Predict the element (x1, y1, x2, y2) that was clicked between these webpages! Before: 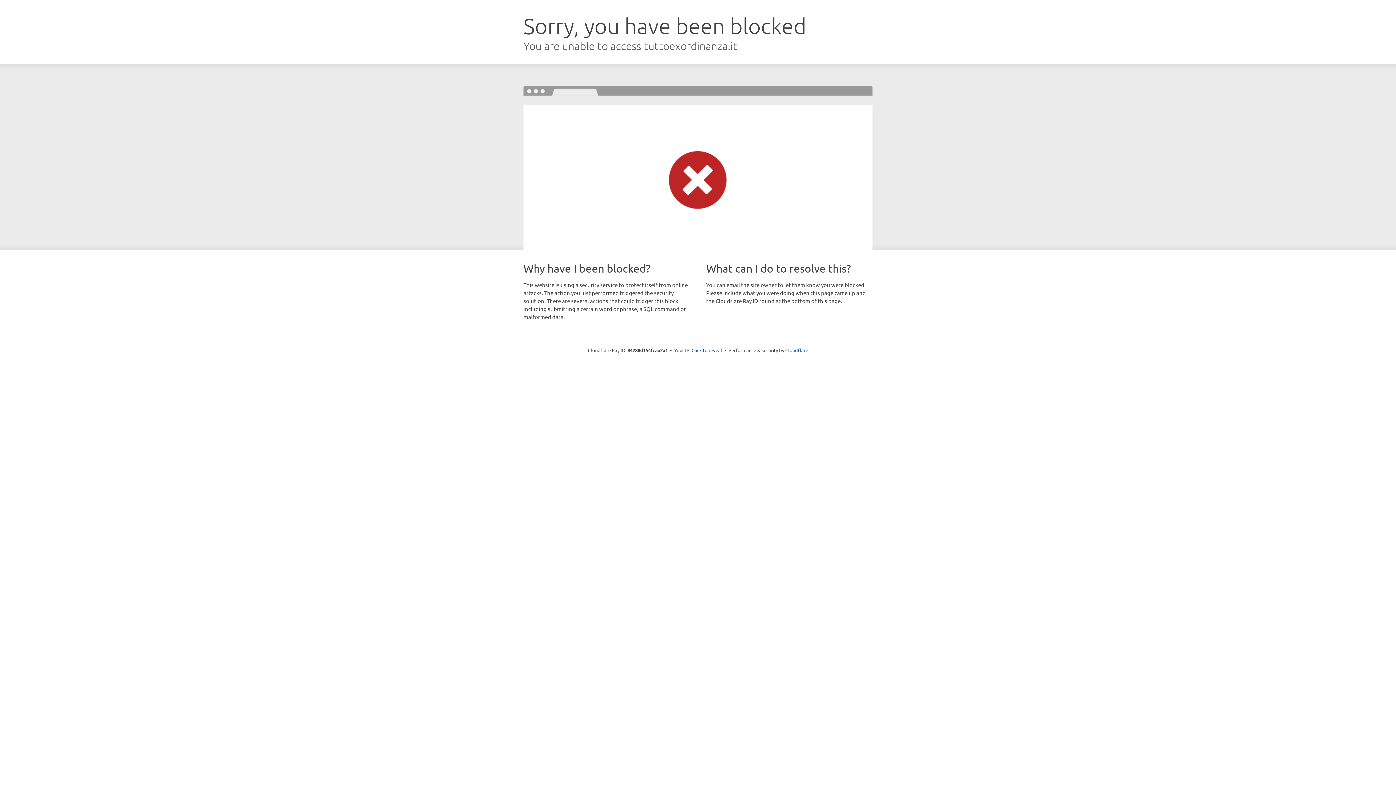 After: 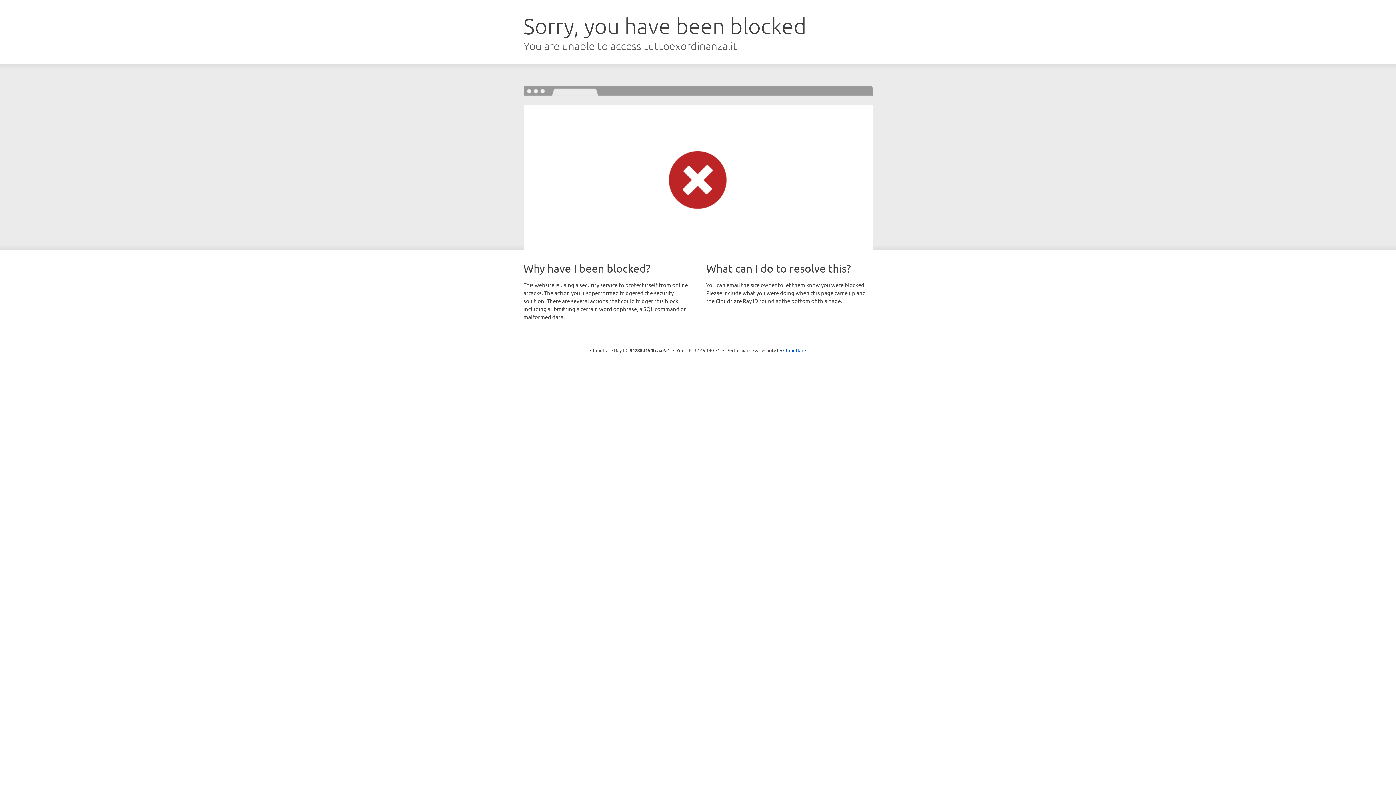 Action: bbox: (691, 346, 722, 353) label: Click to reveal